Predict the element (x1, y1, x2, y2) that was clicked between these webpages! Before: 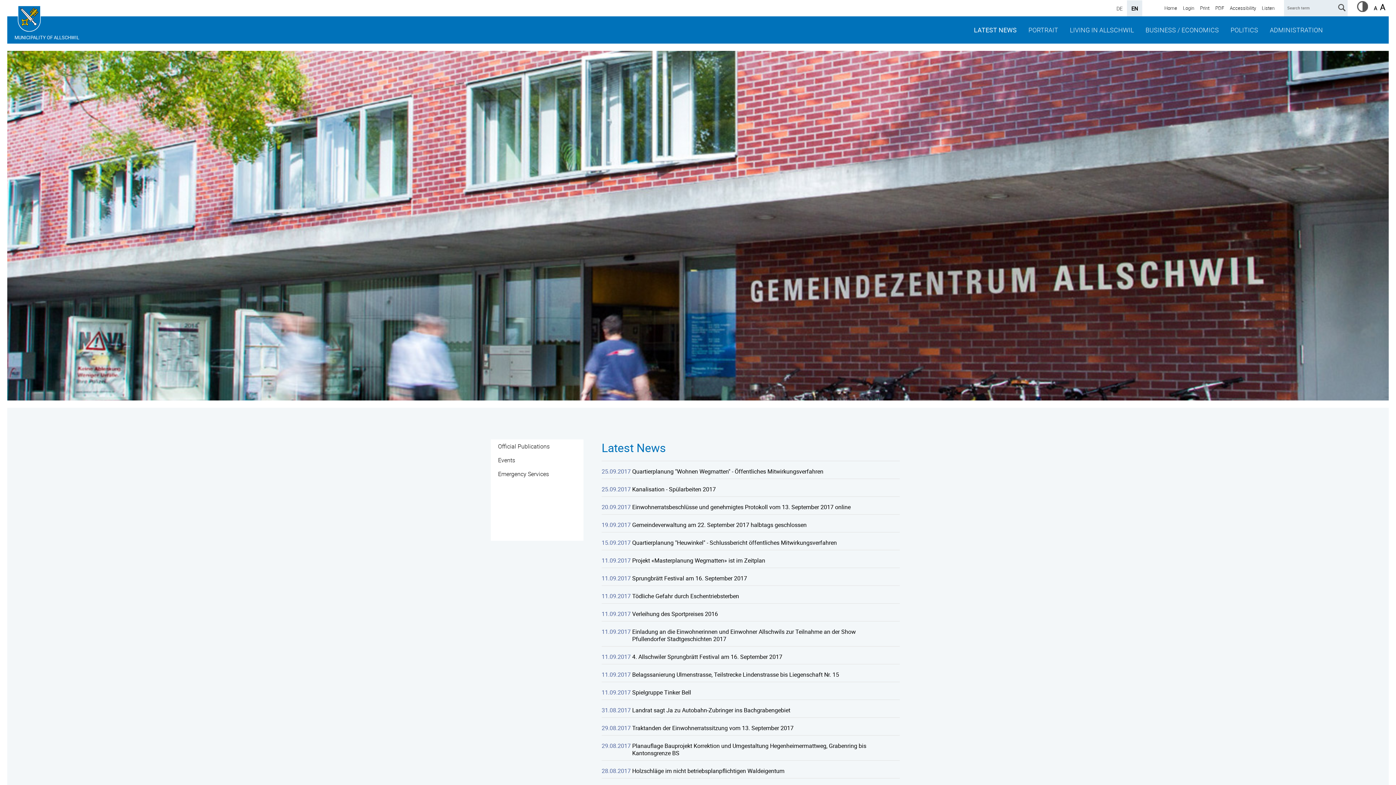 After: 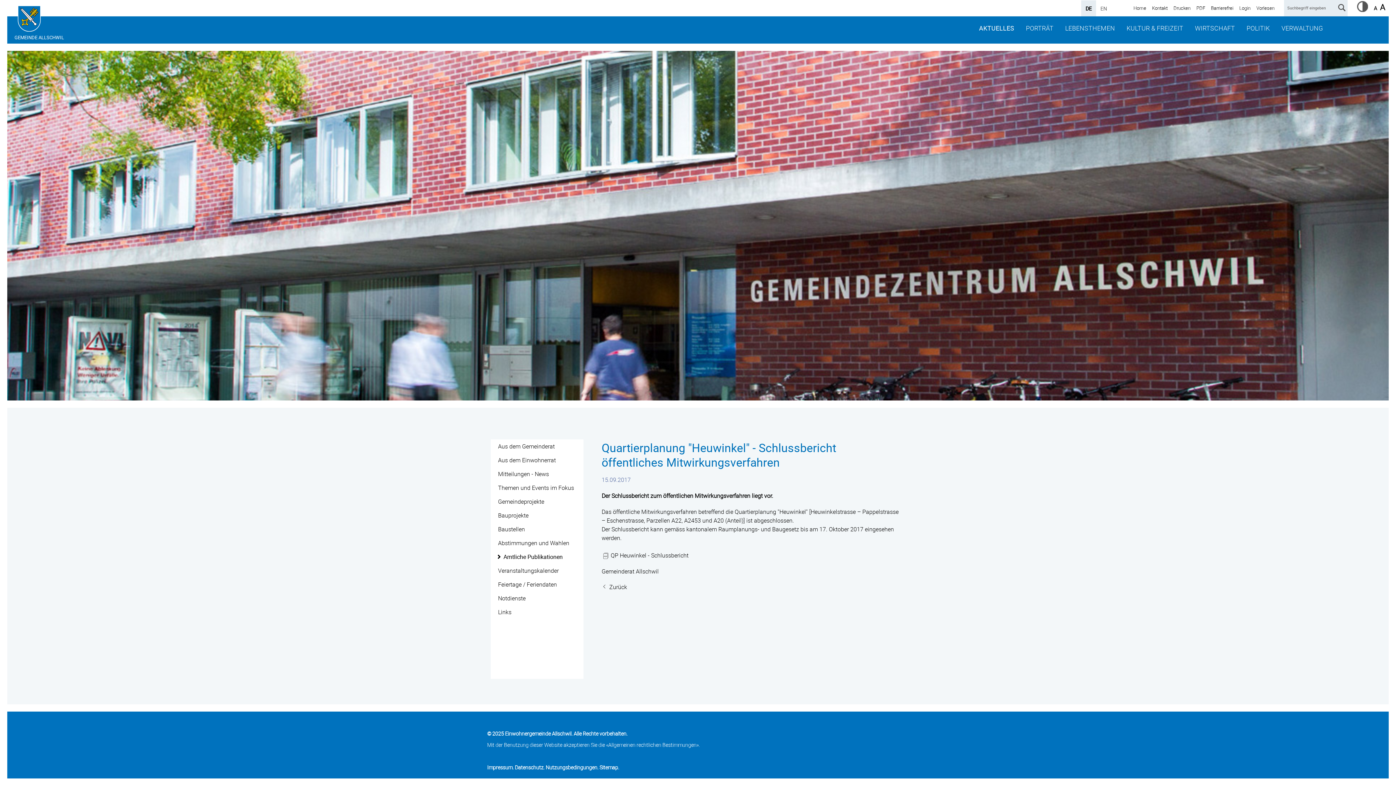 Action: bbox: (632, 539, 837, 546) label: Quartierplanung "Heuwinkel" - Schlussbericht öffentliches Mitwirkungsverfahren